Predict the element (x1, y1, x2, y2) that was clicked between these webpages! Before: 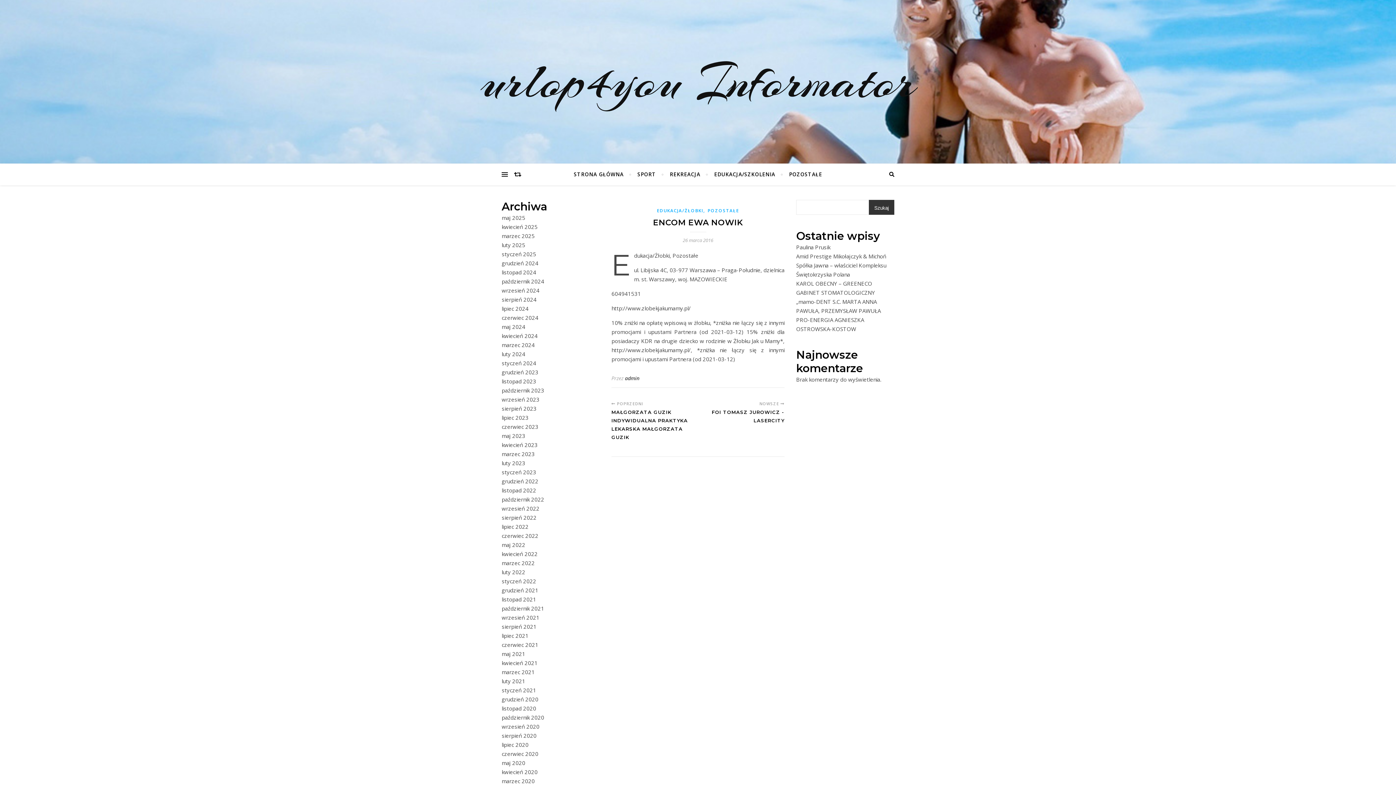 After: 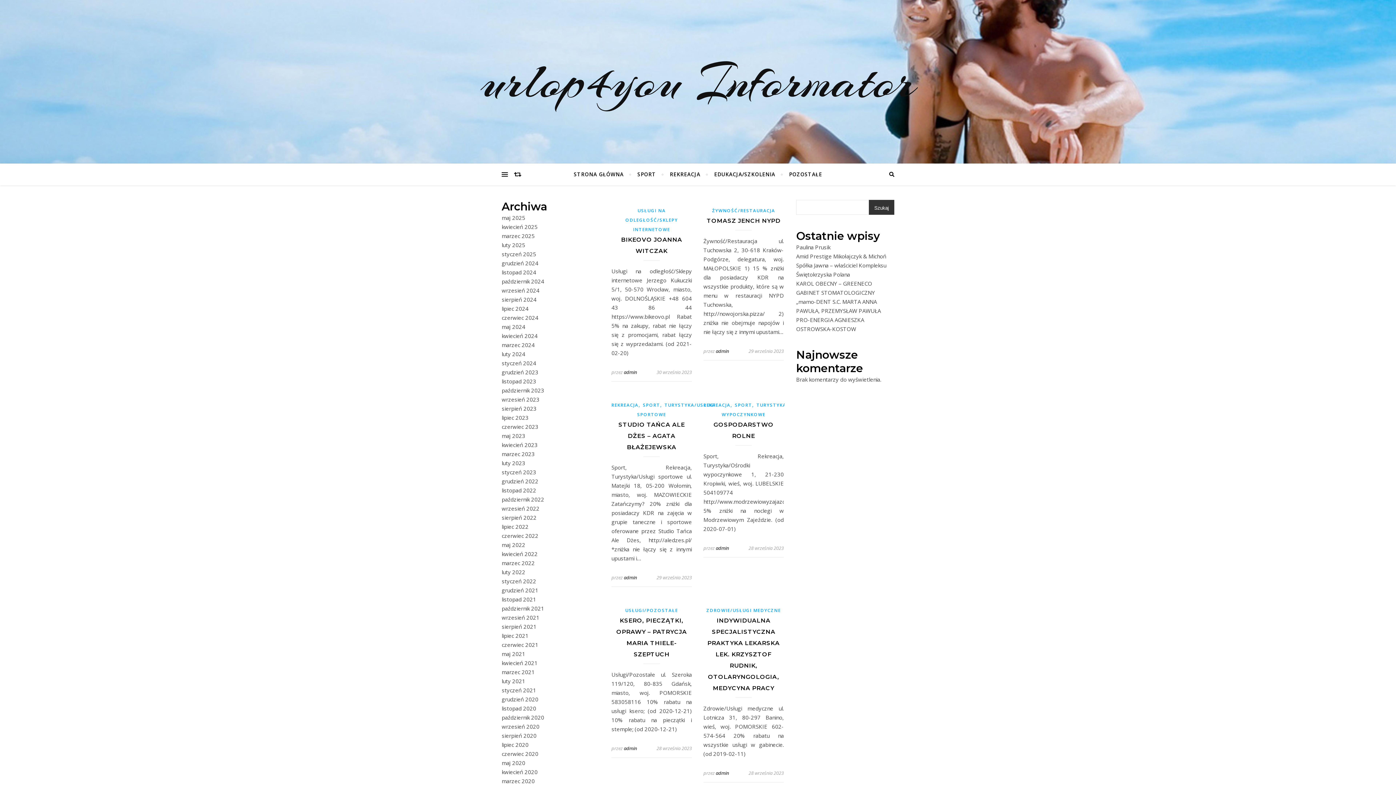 Action: bbox: (501, 396, 539, 403) label: wrzesień 2023